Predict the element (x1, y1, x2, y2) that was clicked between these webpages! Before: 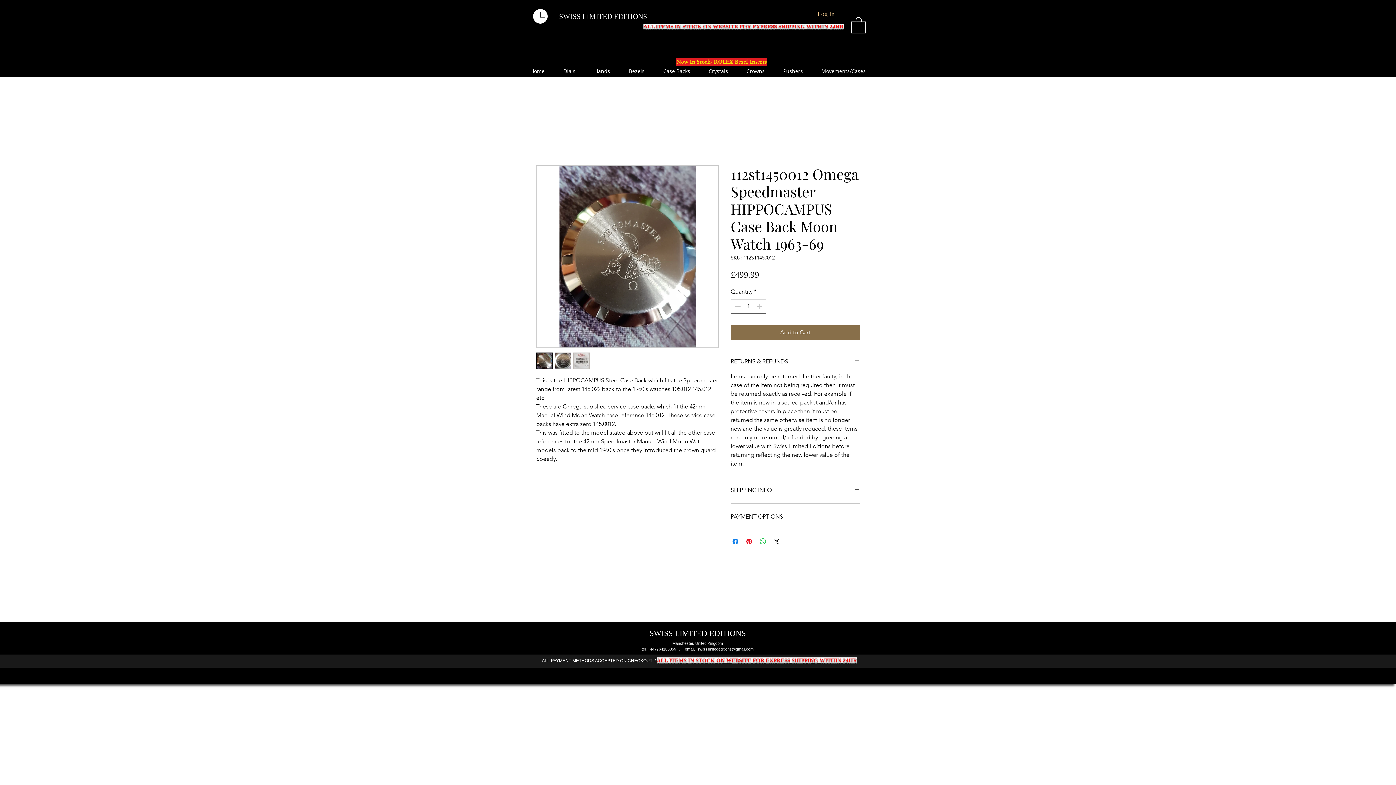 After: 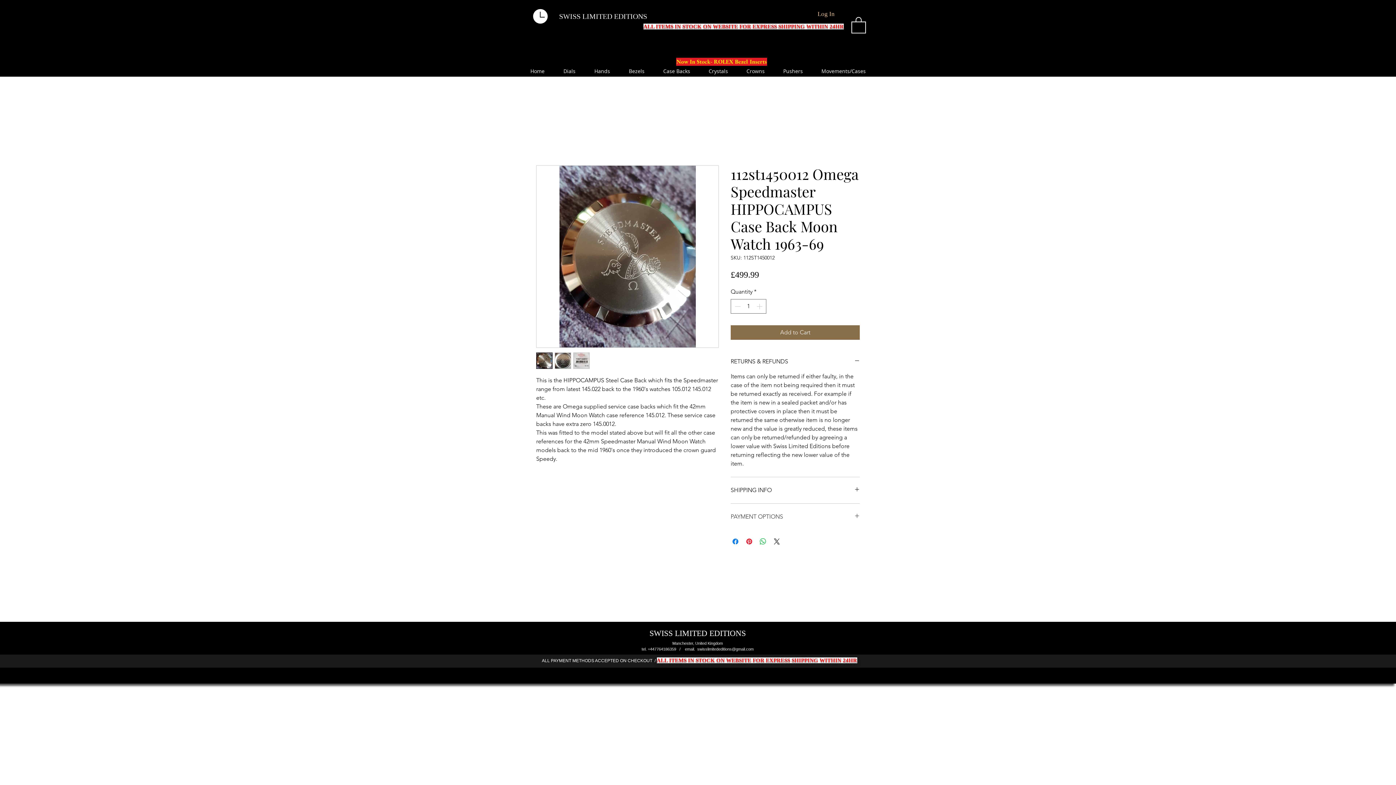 Action: bbox: (730, 512, 860, 521) label: PAYMENT OPTIONS